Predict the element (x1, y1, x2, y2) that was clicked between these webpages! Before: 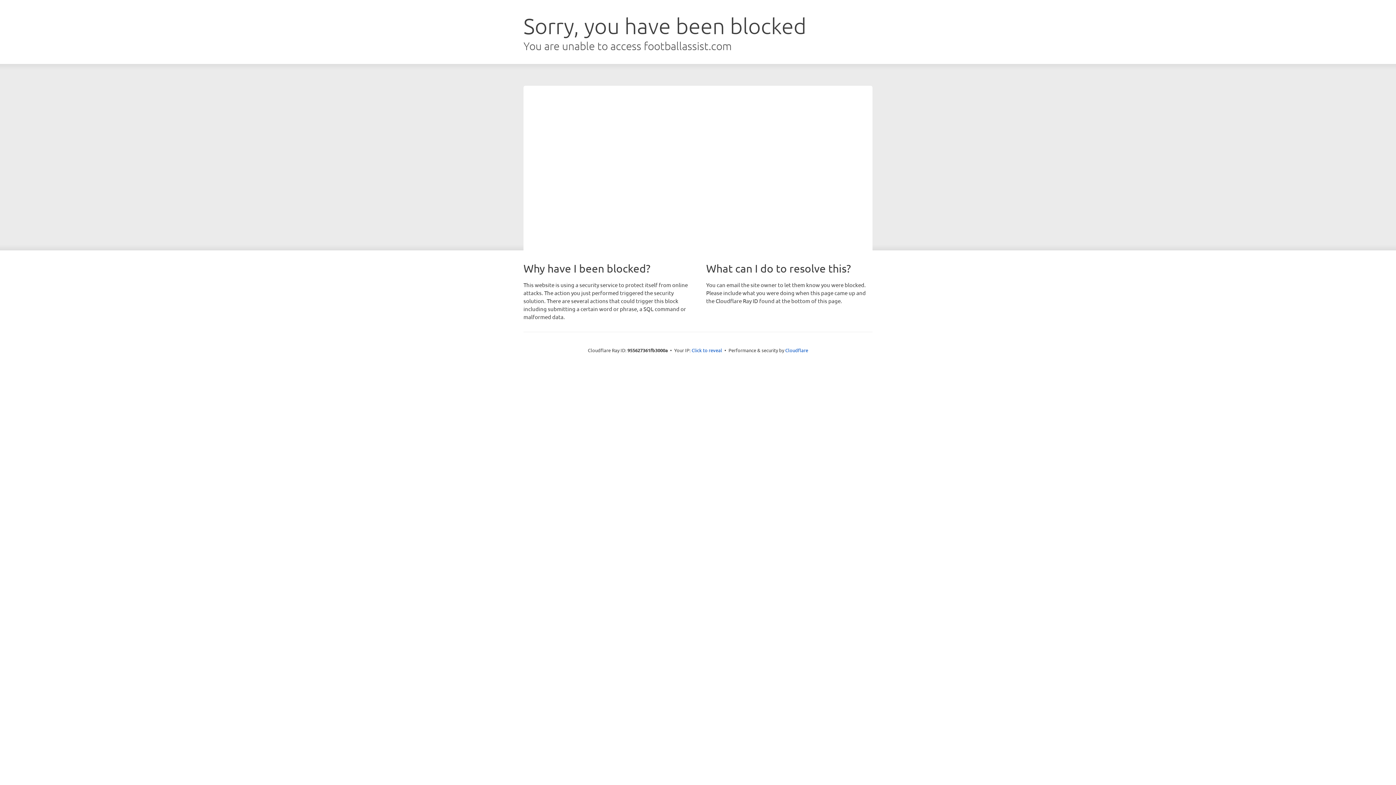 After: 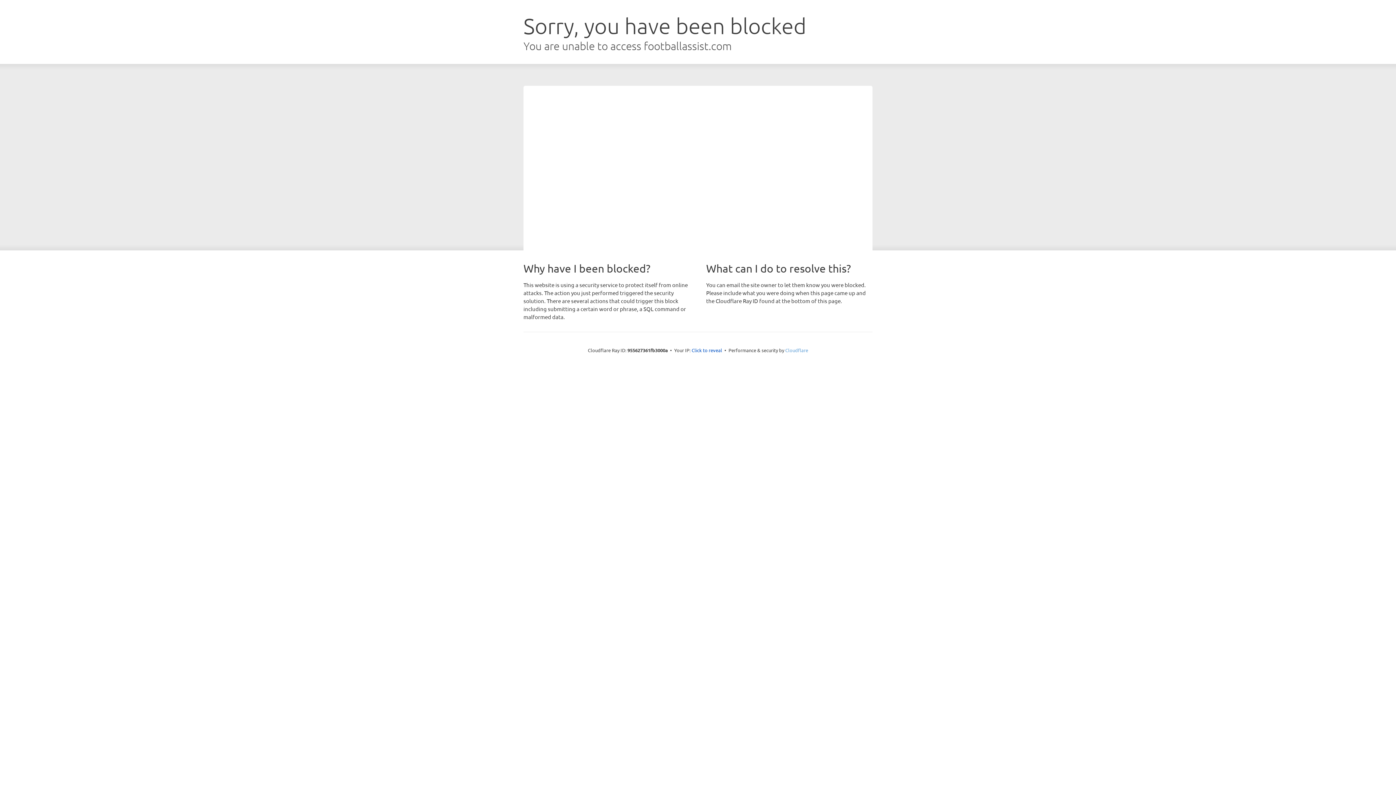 Action: label: Cloudflare bbox: (785, 347, 808, 353)